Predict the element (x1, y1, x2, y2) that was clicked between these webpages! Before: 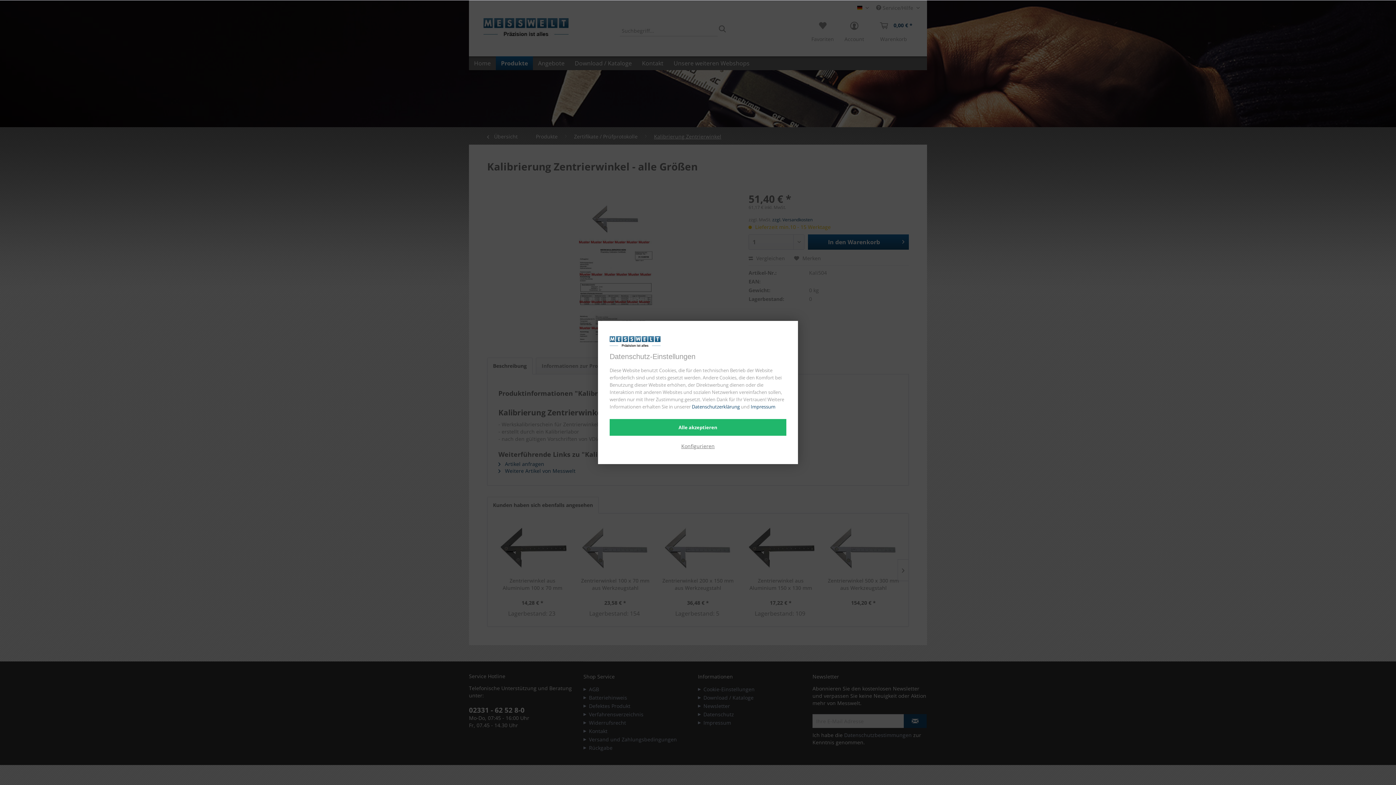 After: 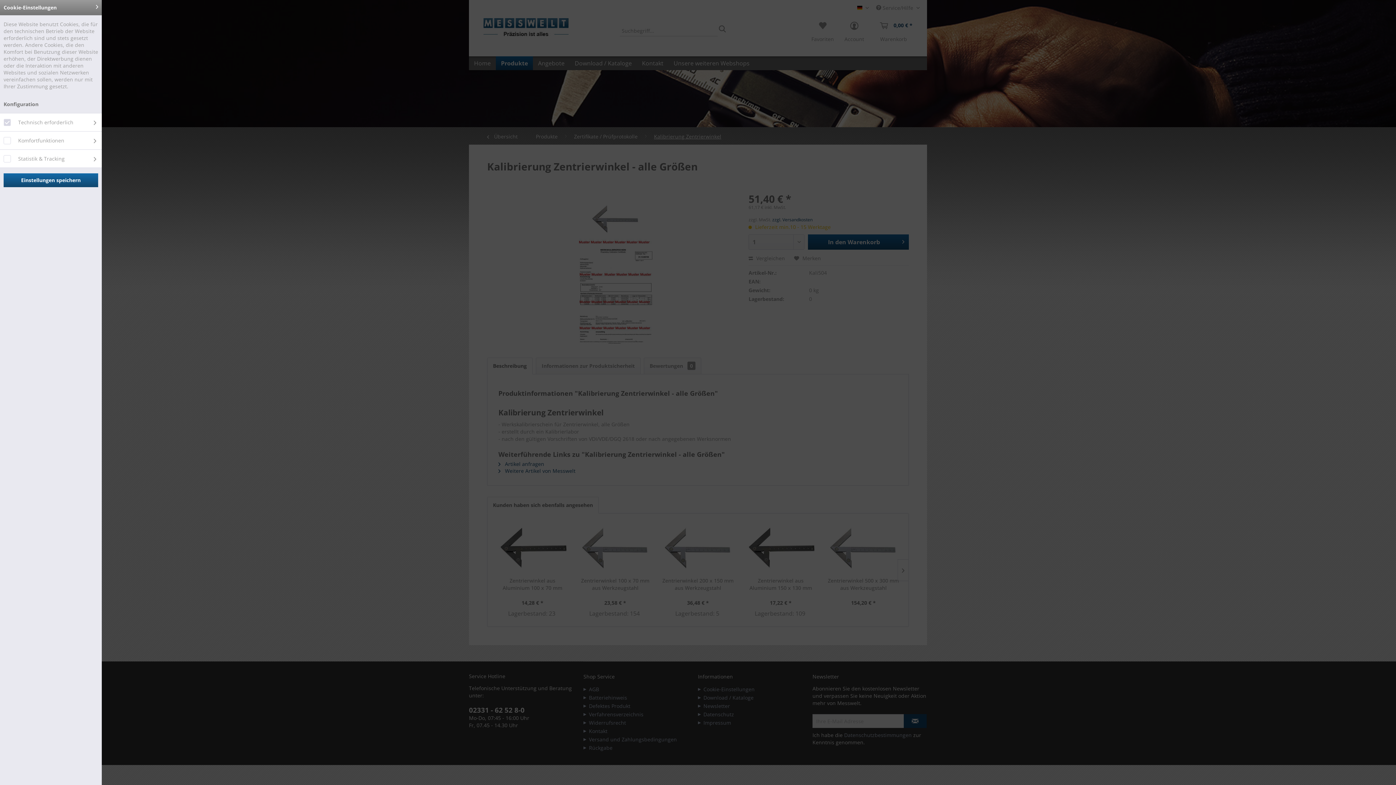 Action: bbox: (677, 440, 719, 452) label: Konfigurieren